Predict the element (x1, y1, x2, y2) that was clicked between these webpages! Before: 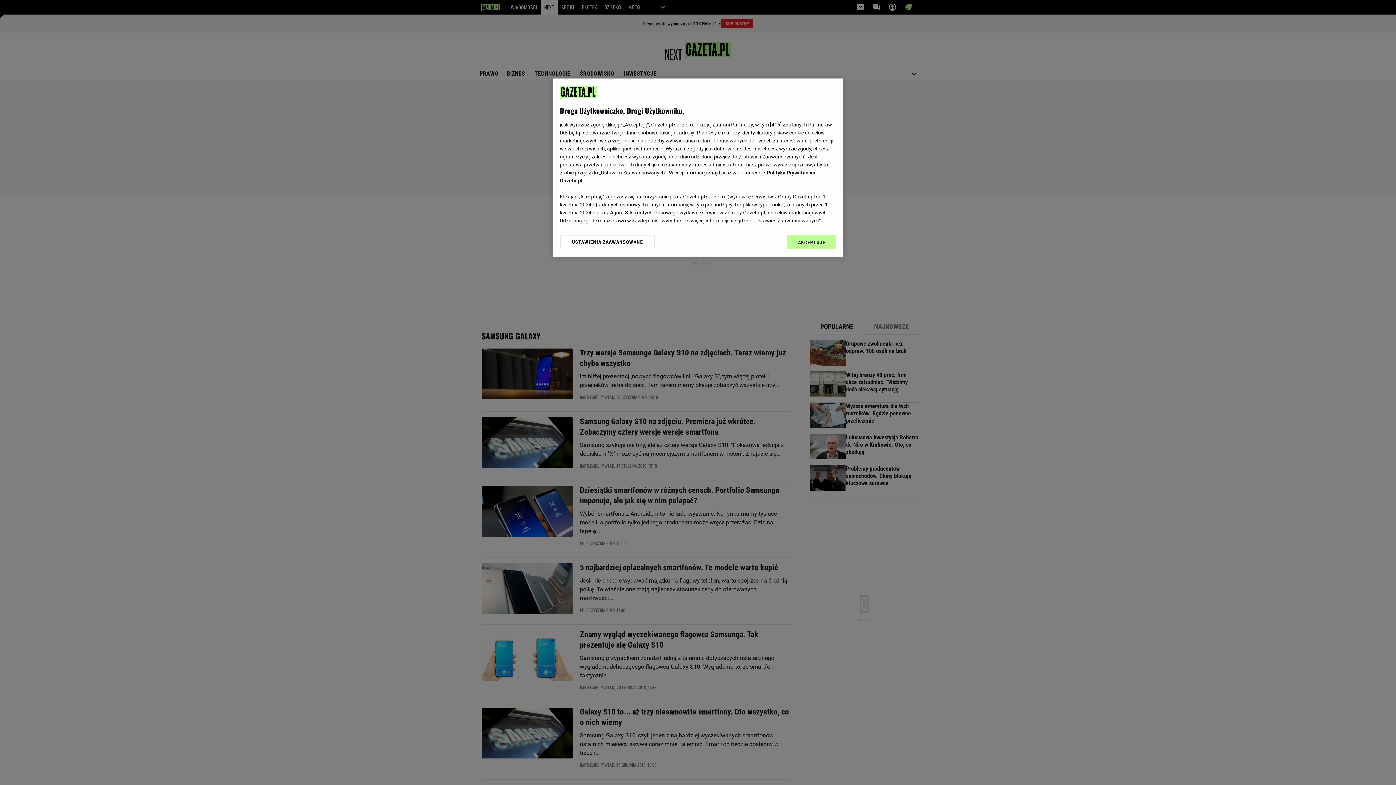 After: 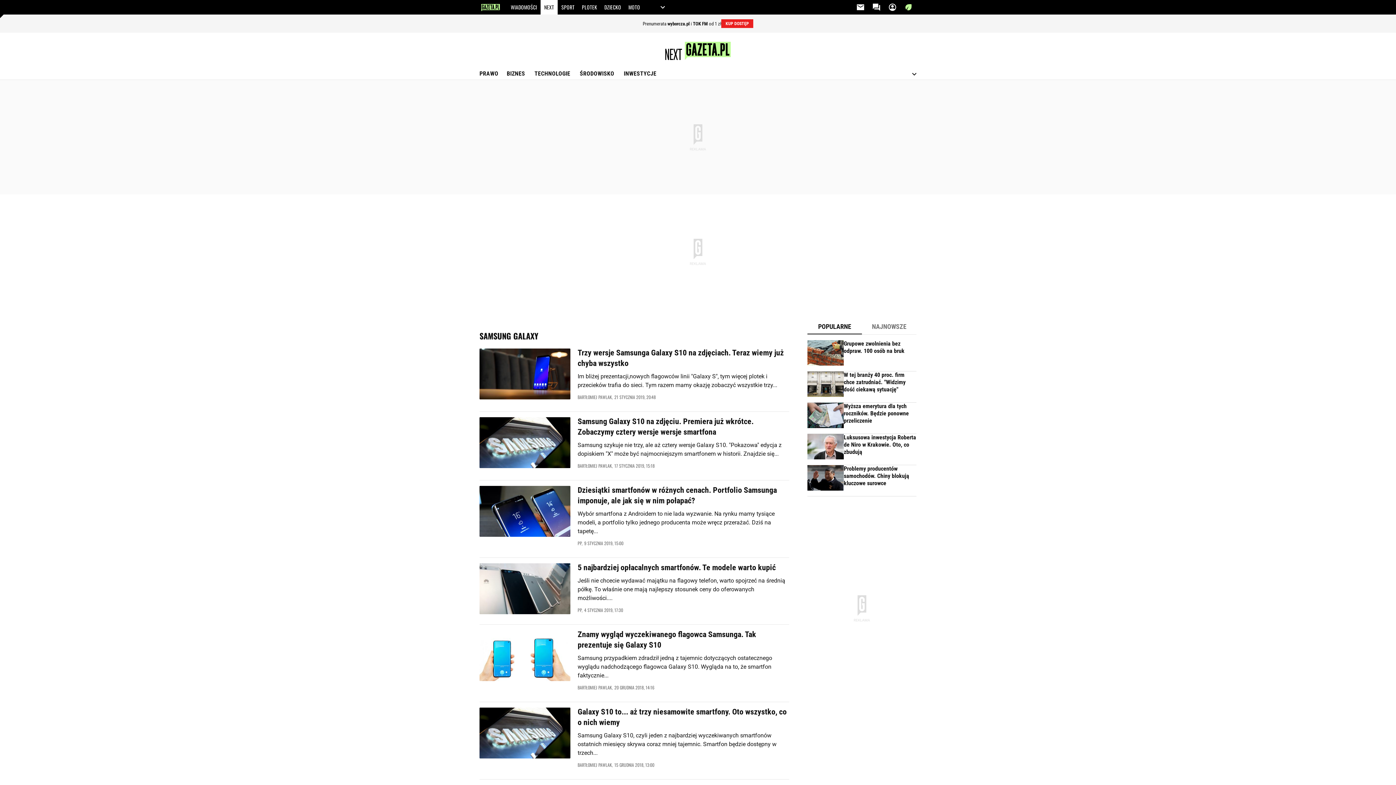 Action: bbox: (787, 234, 836, 249) label: AKCEPTUJĘ